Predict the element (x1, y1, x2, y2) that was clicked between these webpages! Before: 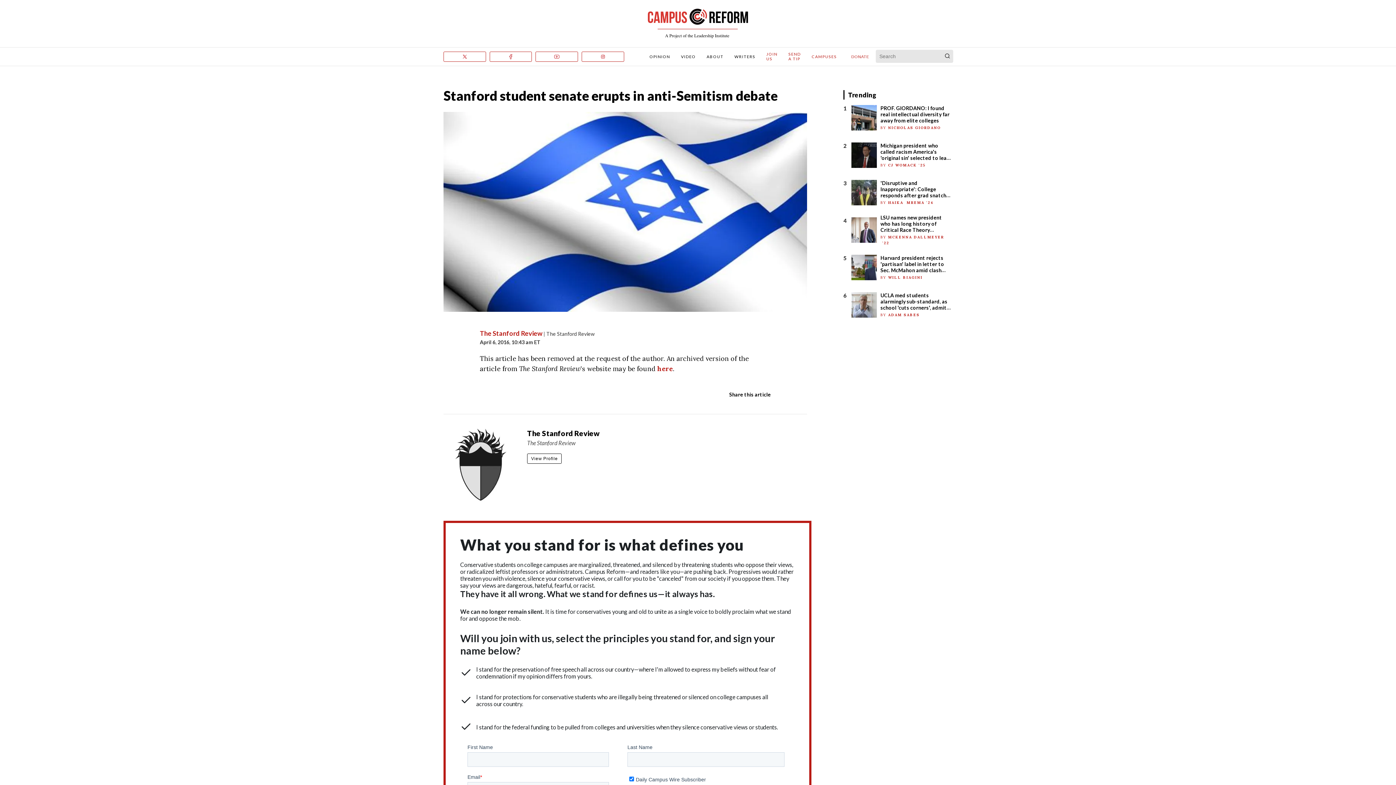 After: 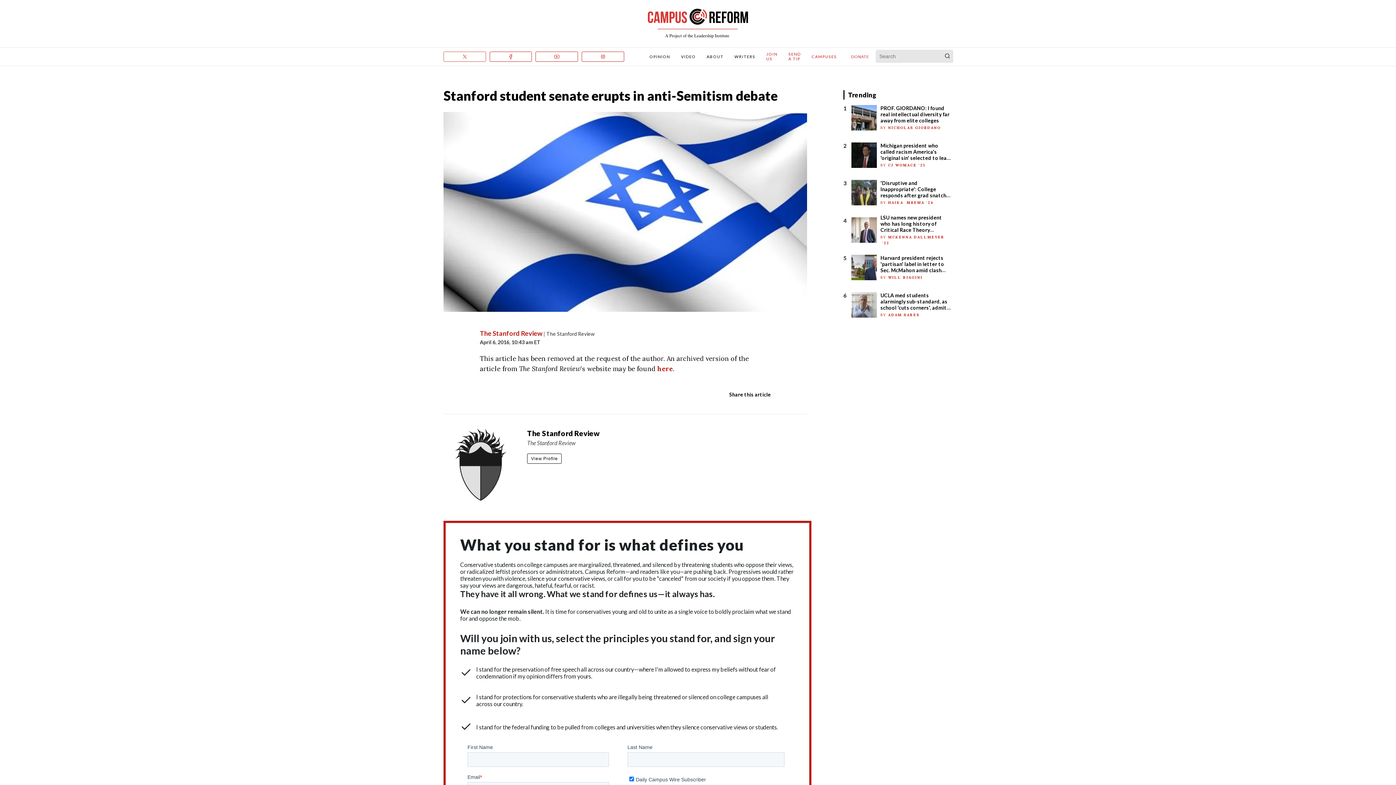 Action: bbox: (443, 51, 489, 63)